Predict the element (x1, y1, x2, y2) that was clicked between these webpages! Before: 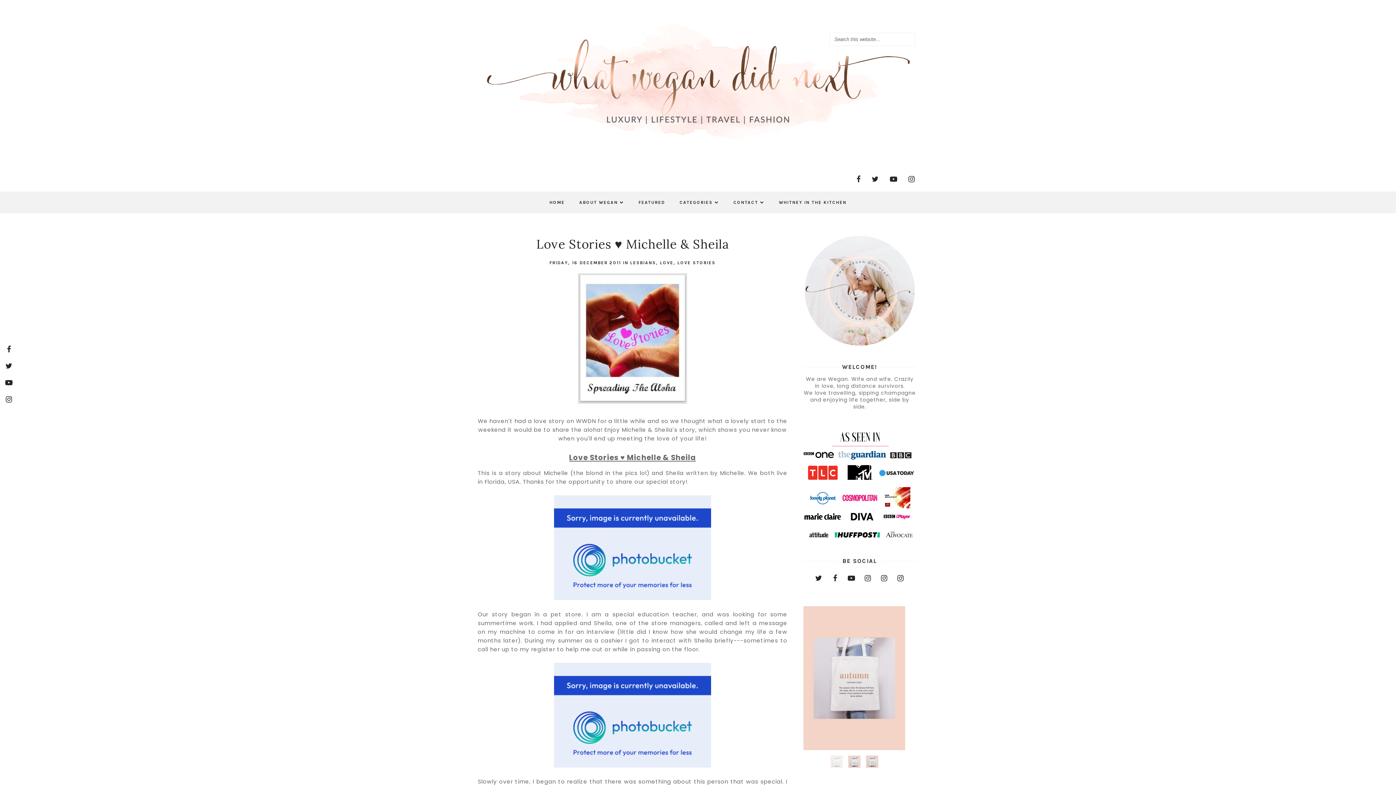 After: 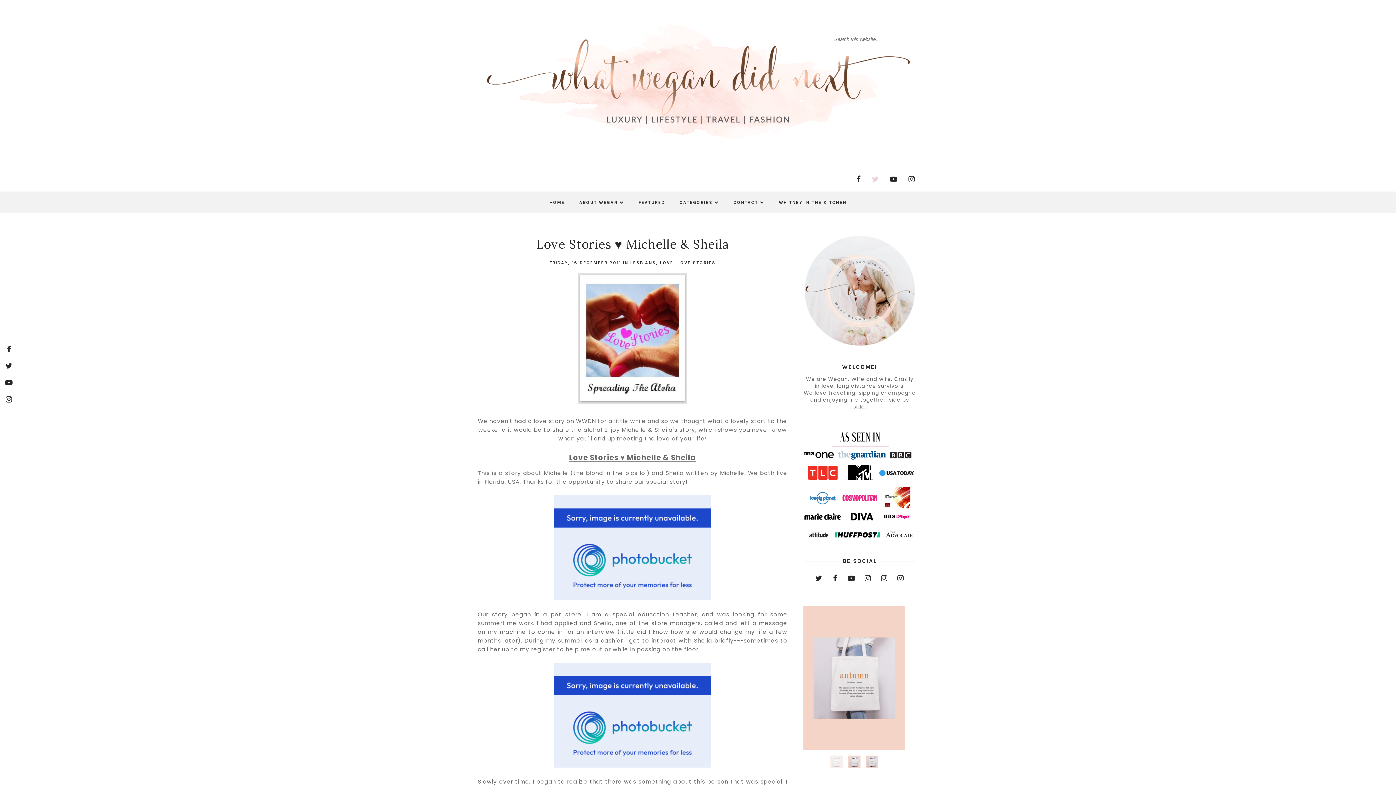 Action: bbox: (872, 168, 879, 189)